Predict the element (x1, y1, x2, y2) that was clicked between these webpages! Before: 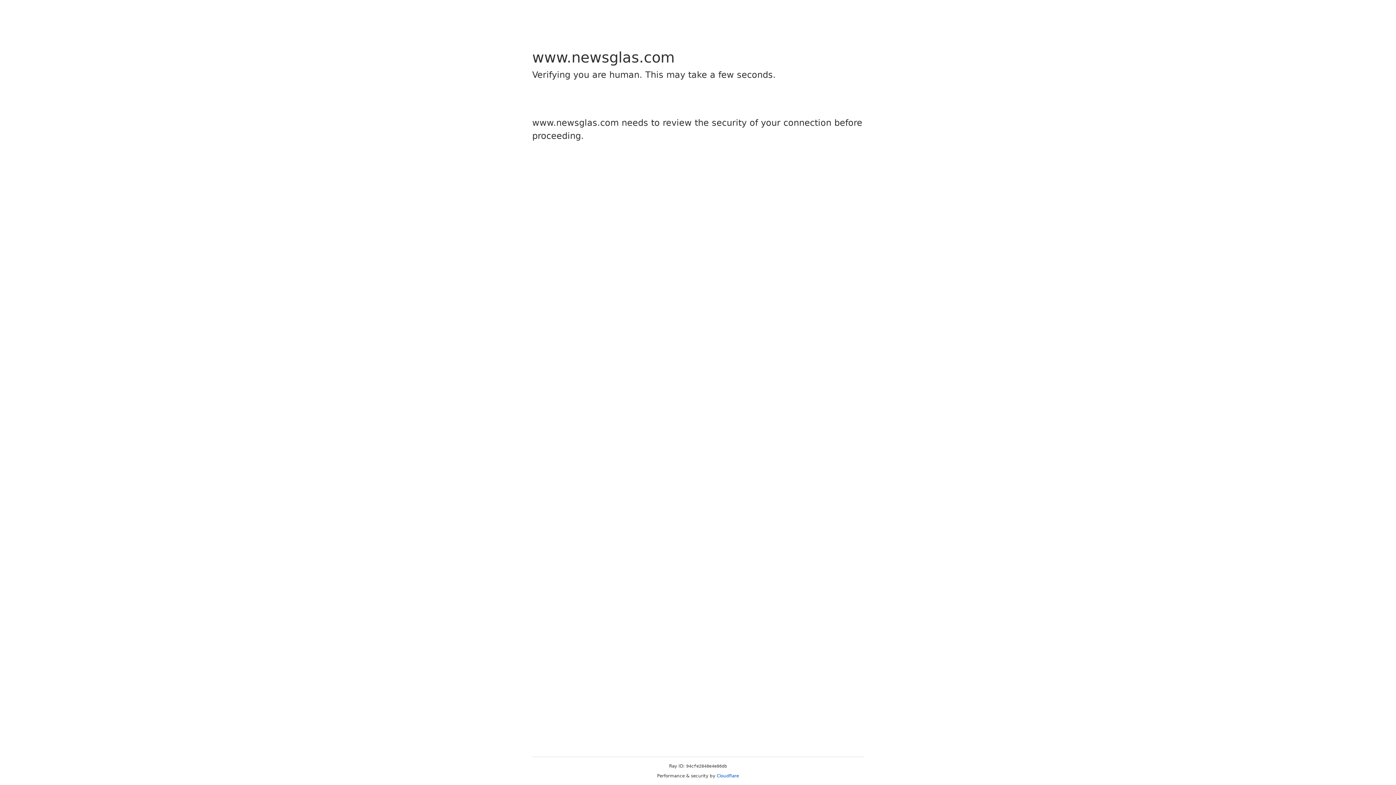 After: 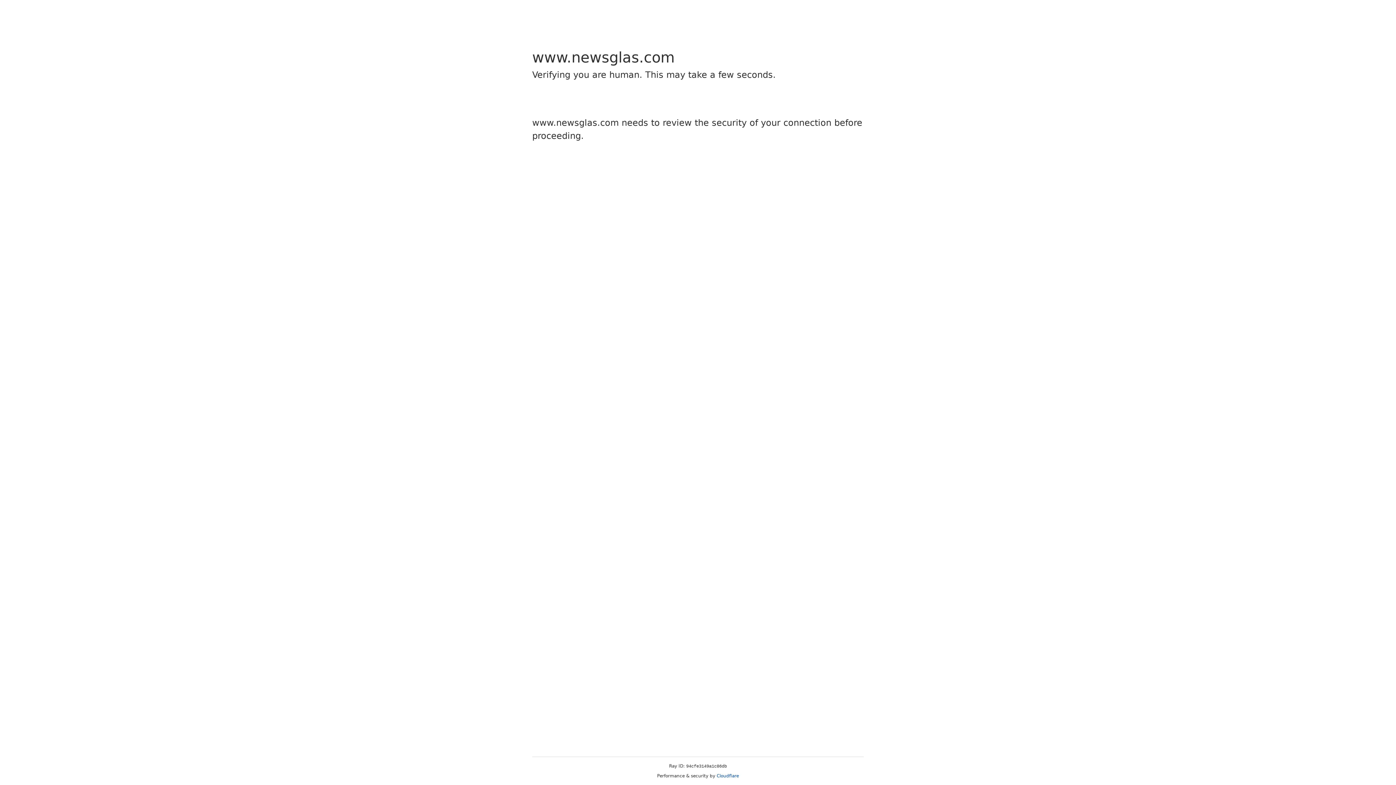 Action: label: Cloudflare bbox: (716, 773, 739, 778)